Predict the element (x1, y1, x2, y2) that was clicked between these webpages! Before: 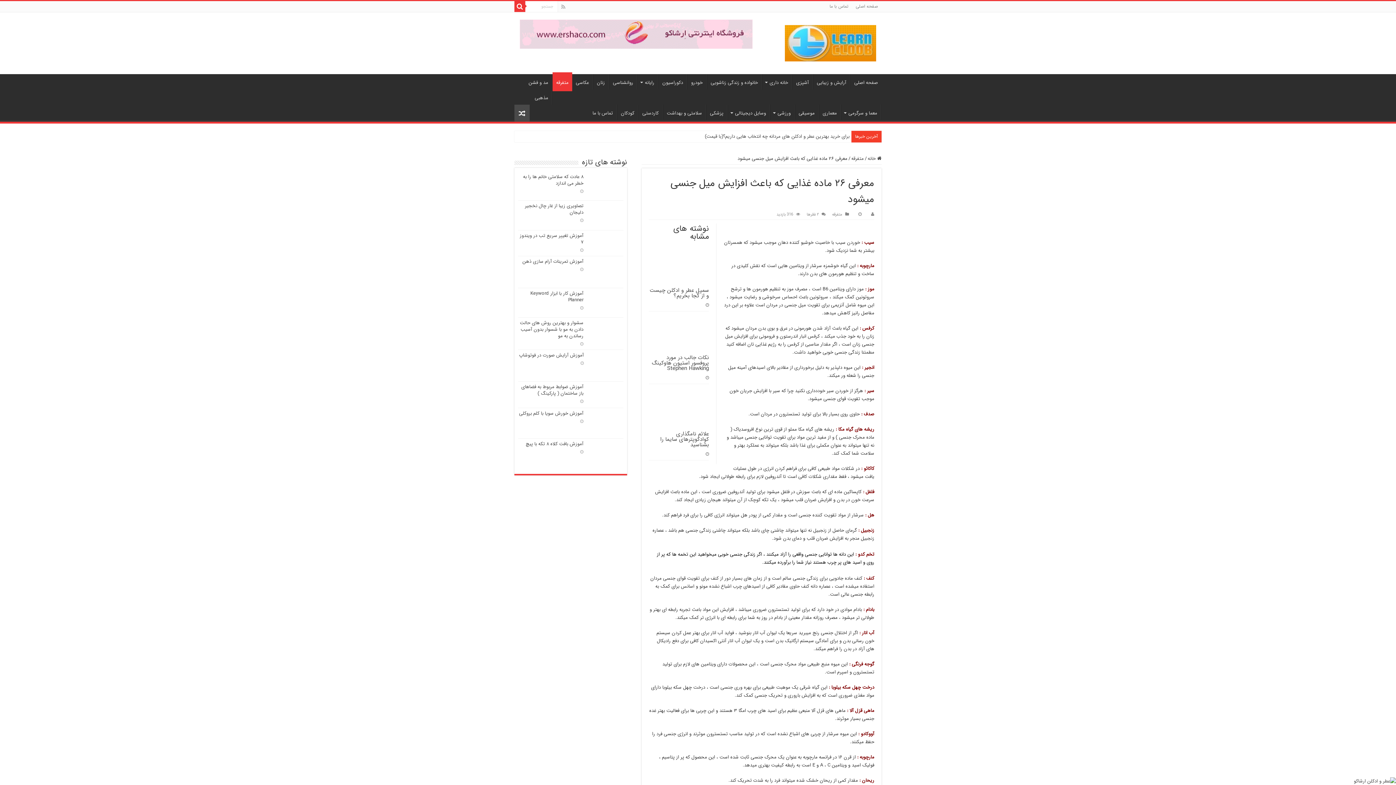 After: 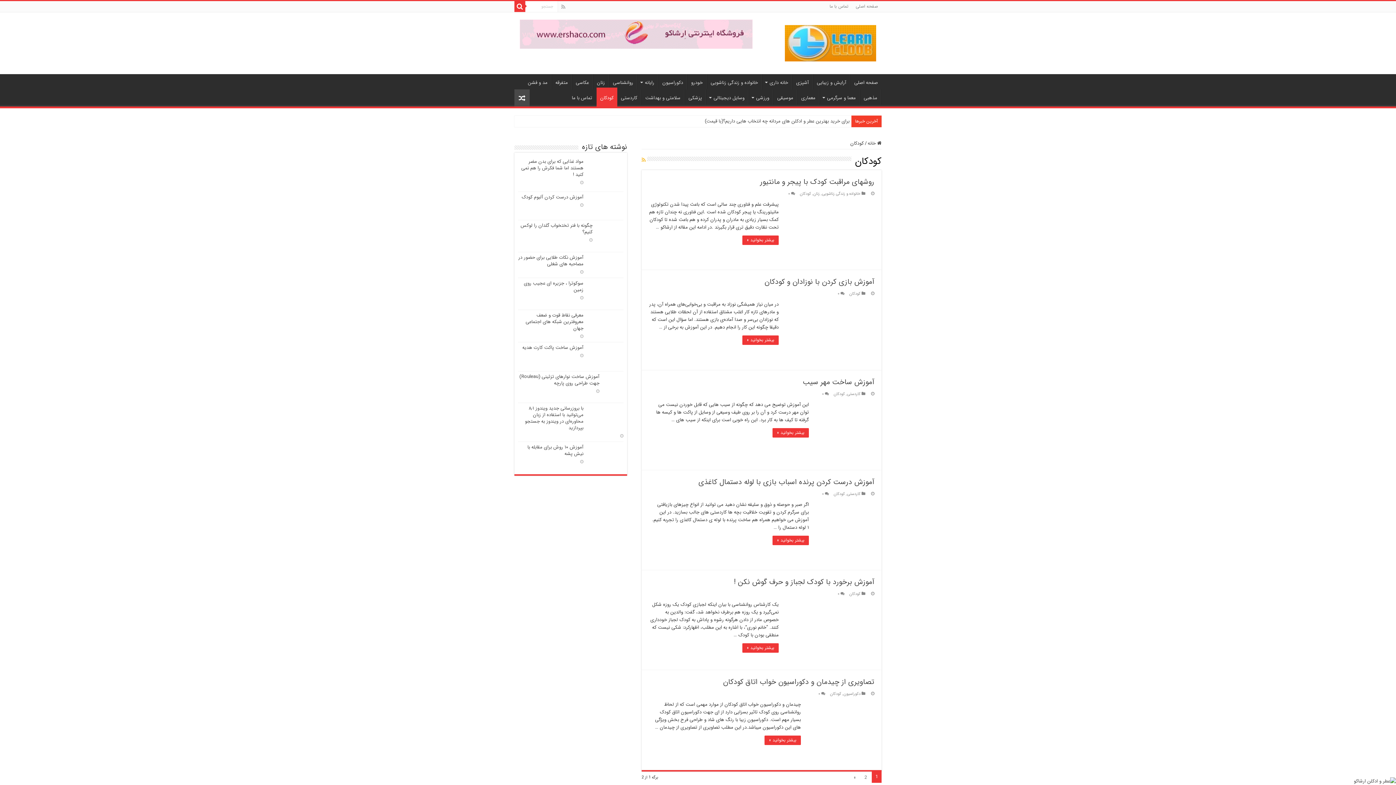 Action: bbox: (617, 104, 638, 120) label: کودکان